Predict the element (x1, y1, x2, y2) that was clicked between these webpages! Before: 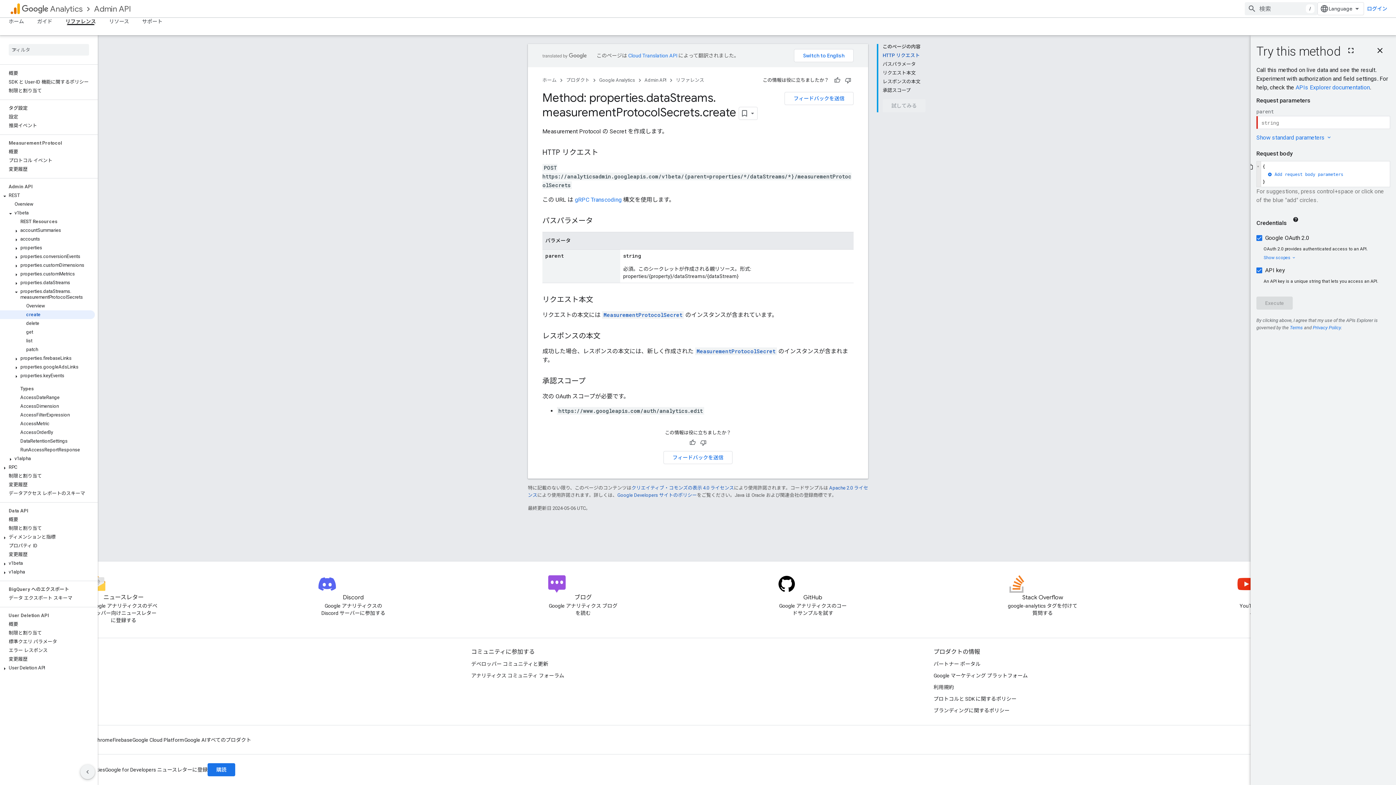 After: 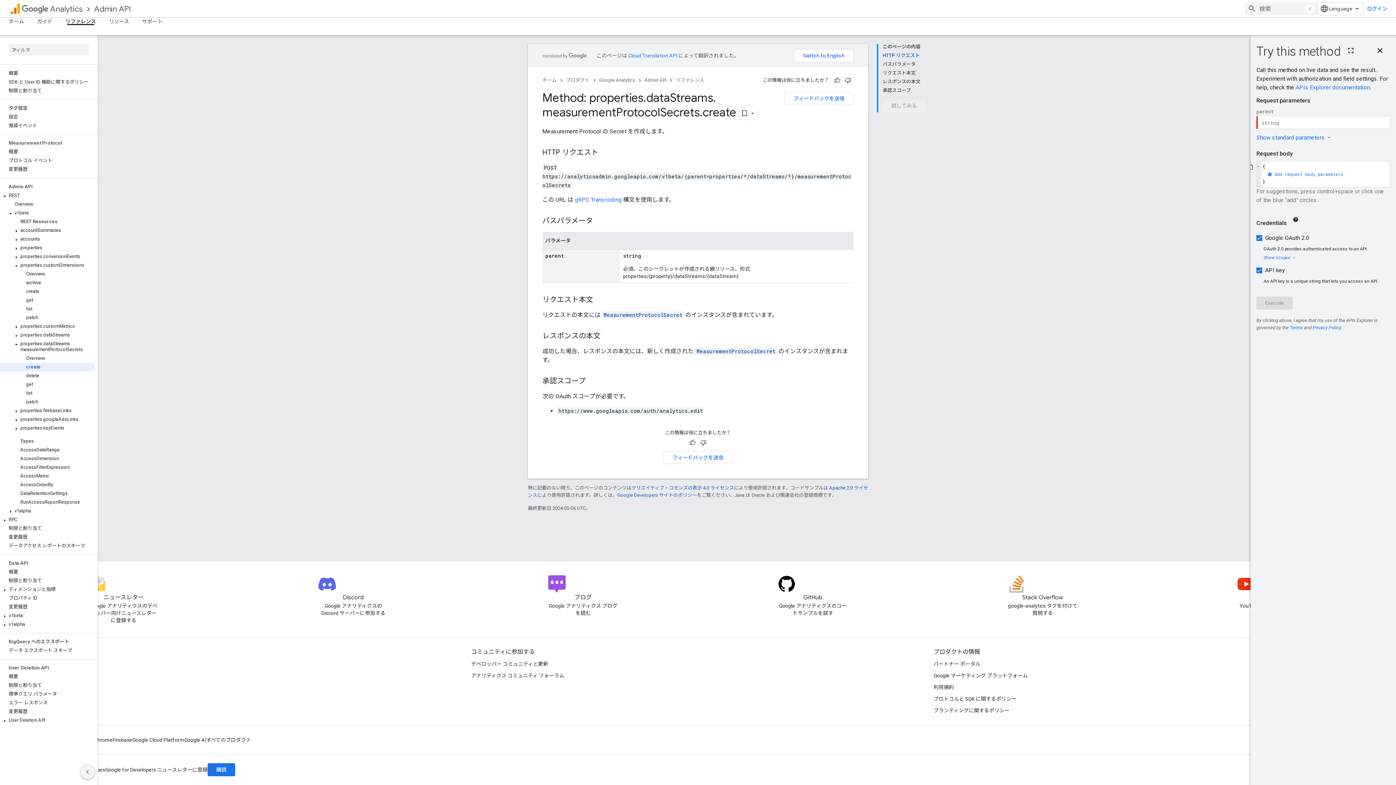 Action: bbox: (12, 262, 20, 269)